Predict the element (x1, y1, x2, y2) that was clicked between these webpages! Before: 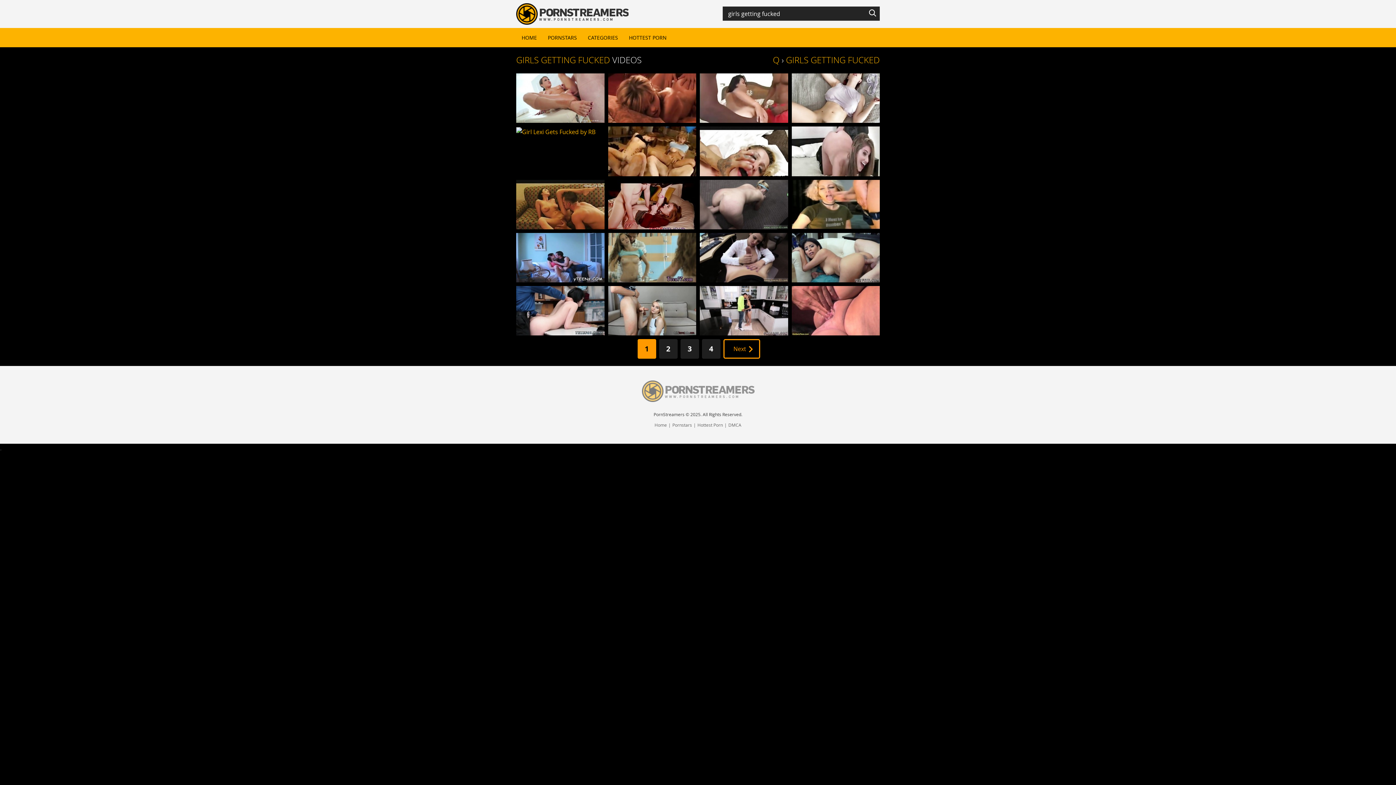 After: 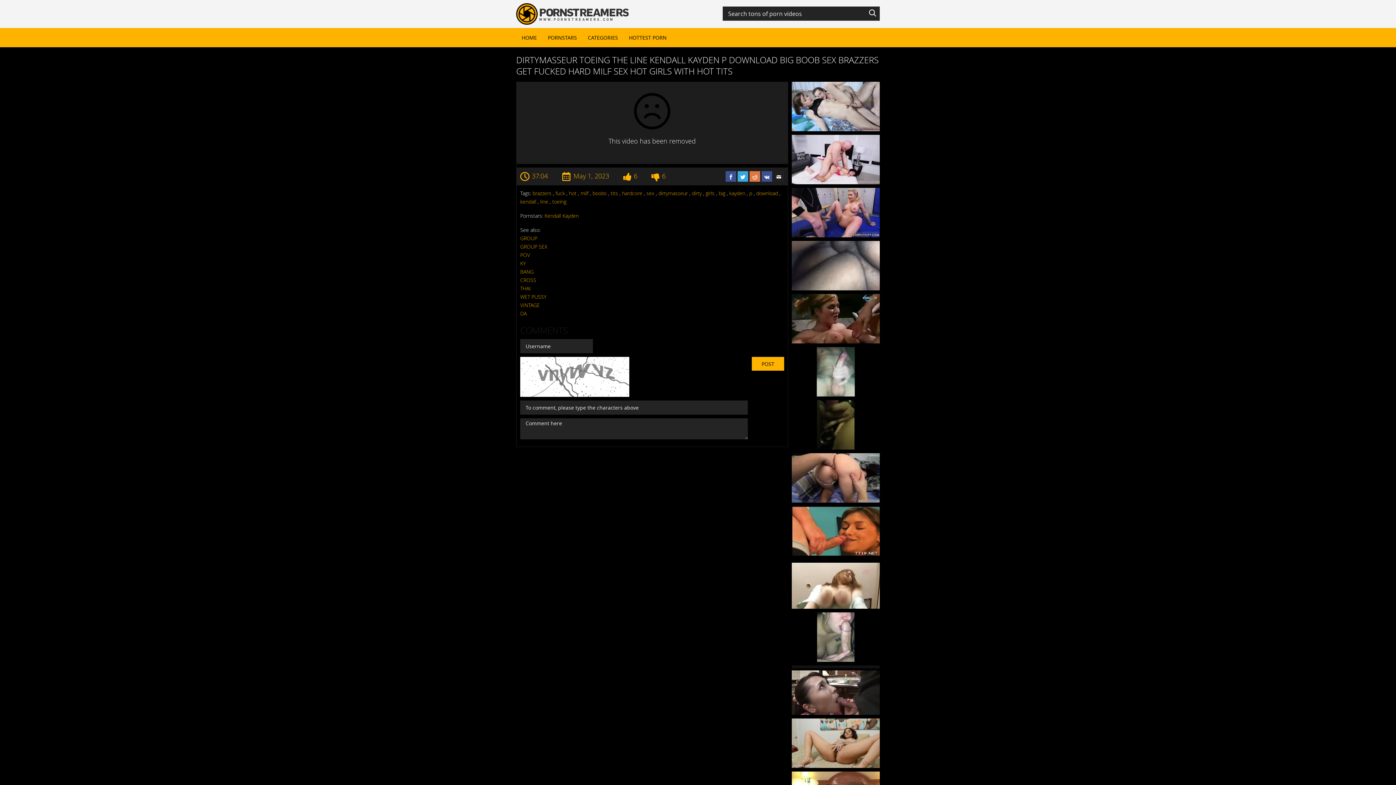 Action: label: Dirtymasseur Toeing The Line Kendall Kayden P Download Big Boob Sex Brazzers Get Fucked Hard Milf Sex Hot Girls With Hot Tits
 37:04  May 1, 2023  bbox: (516, 93, 604, 101)